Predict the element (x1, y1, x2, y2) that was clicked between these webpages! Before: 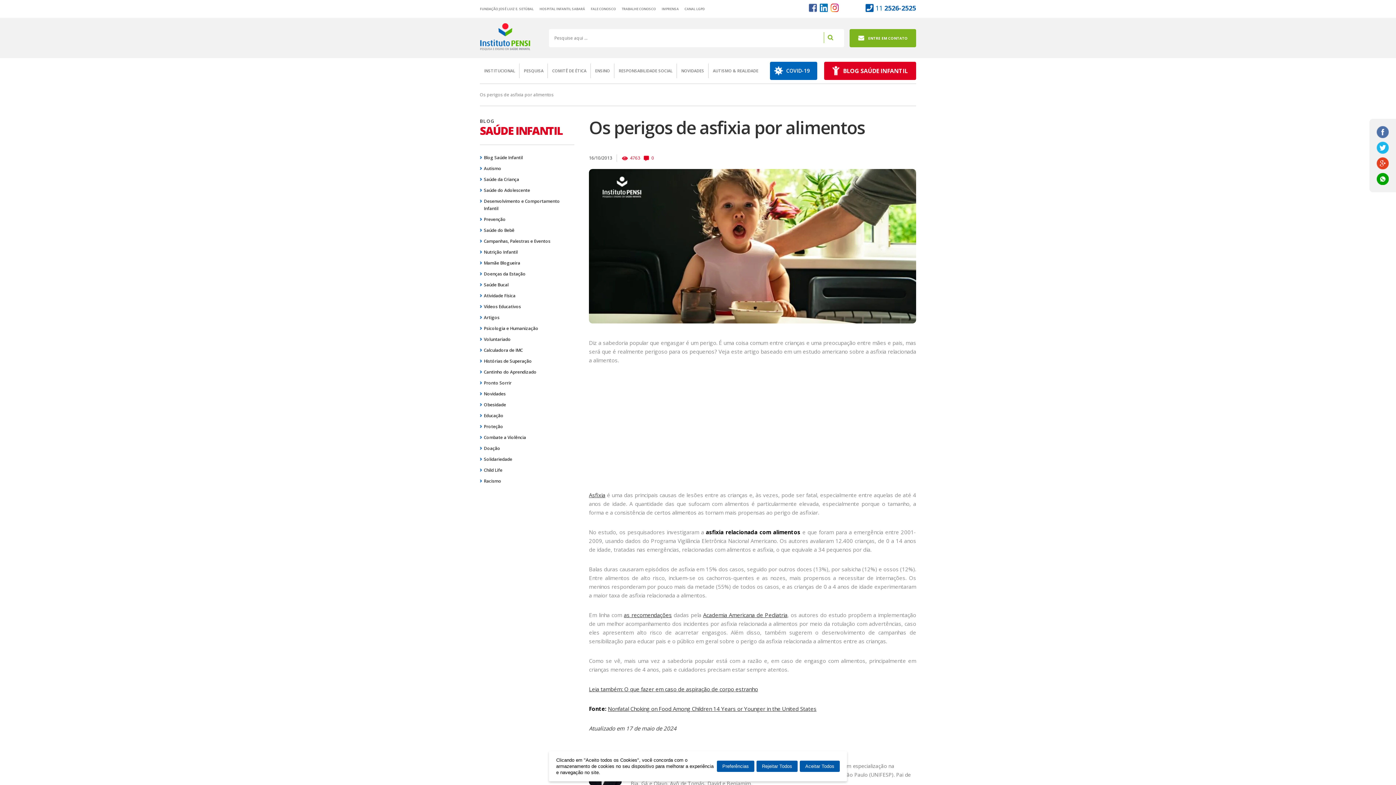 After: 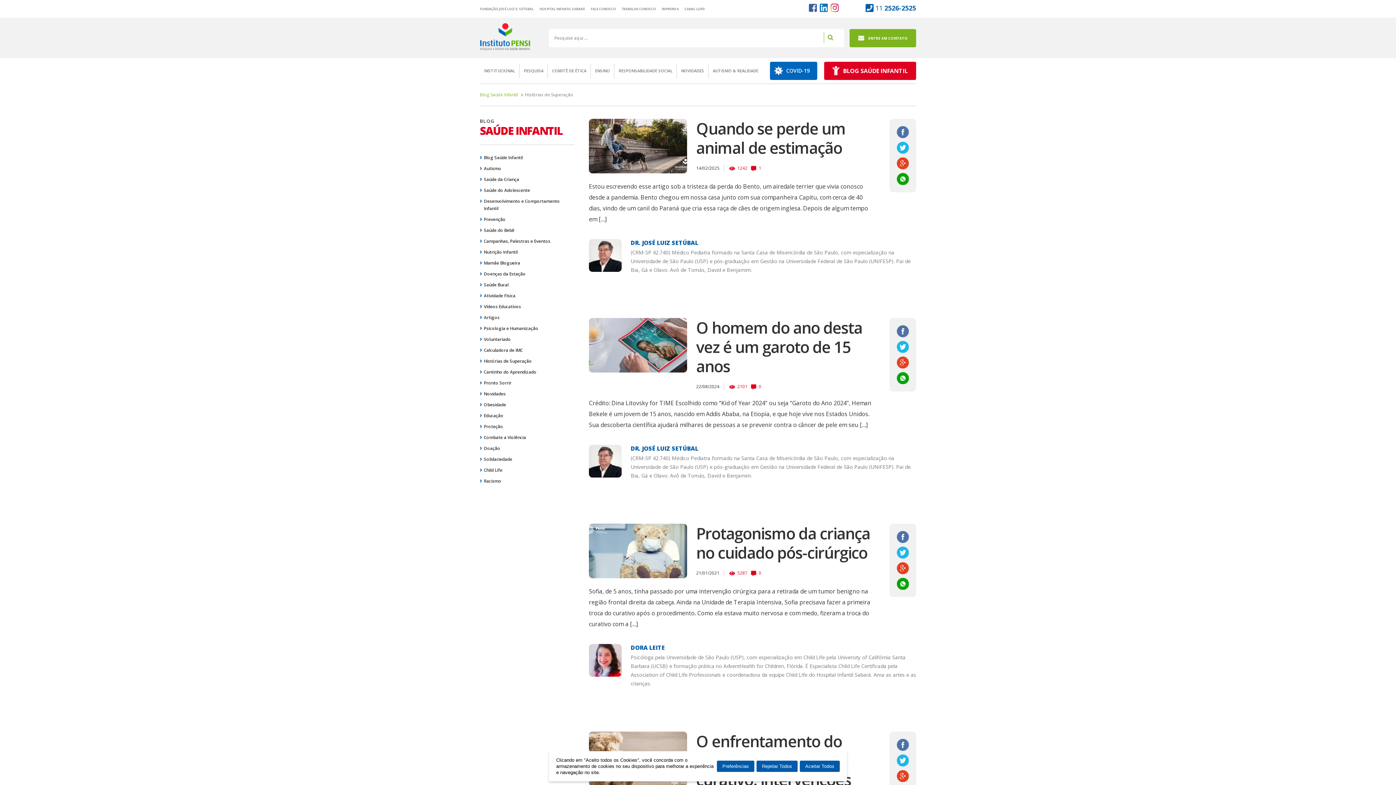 Action: label: Histórias de Superação bbox: (480, 357, 574, 365)